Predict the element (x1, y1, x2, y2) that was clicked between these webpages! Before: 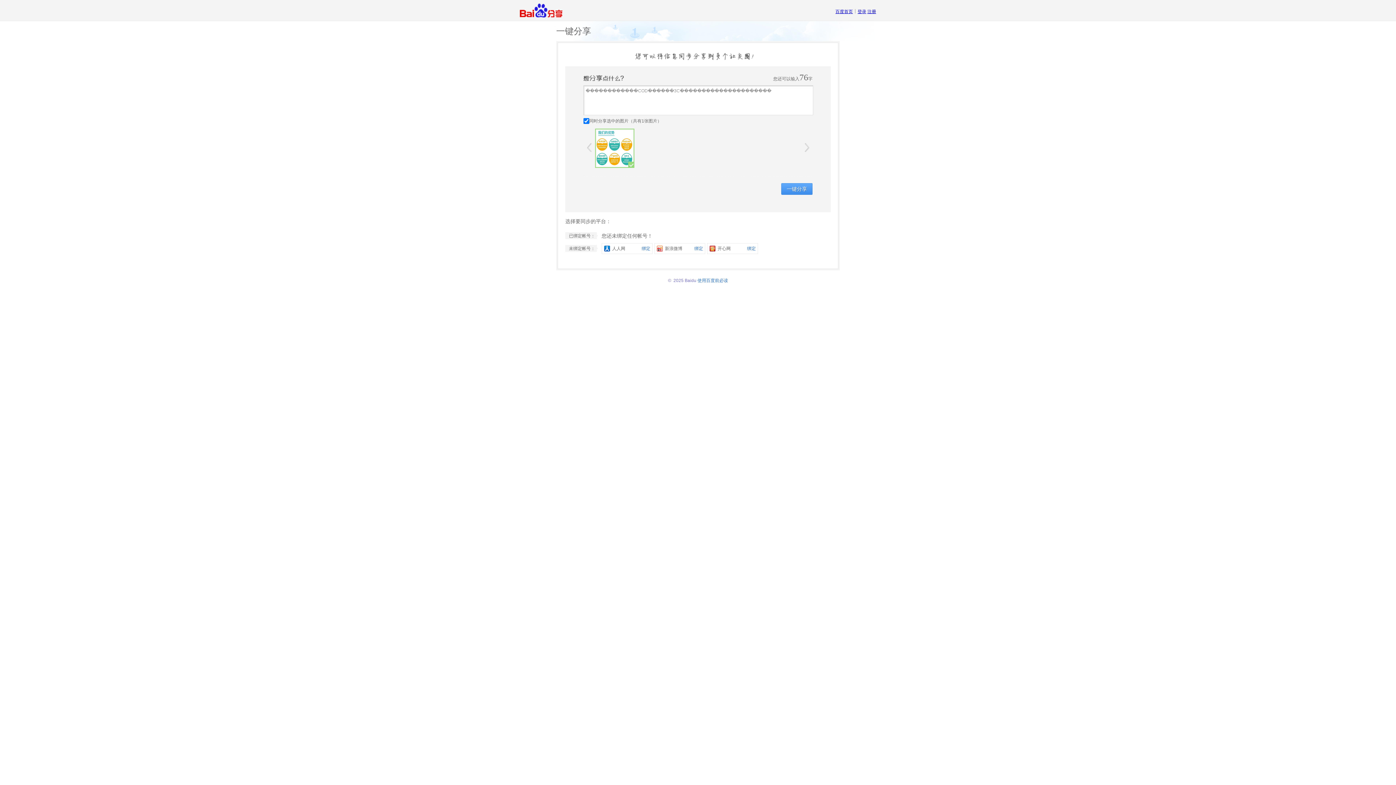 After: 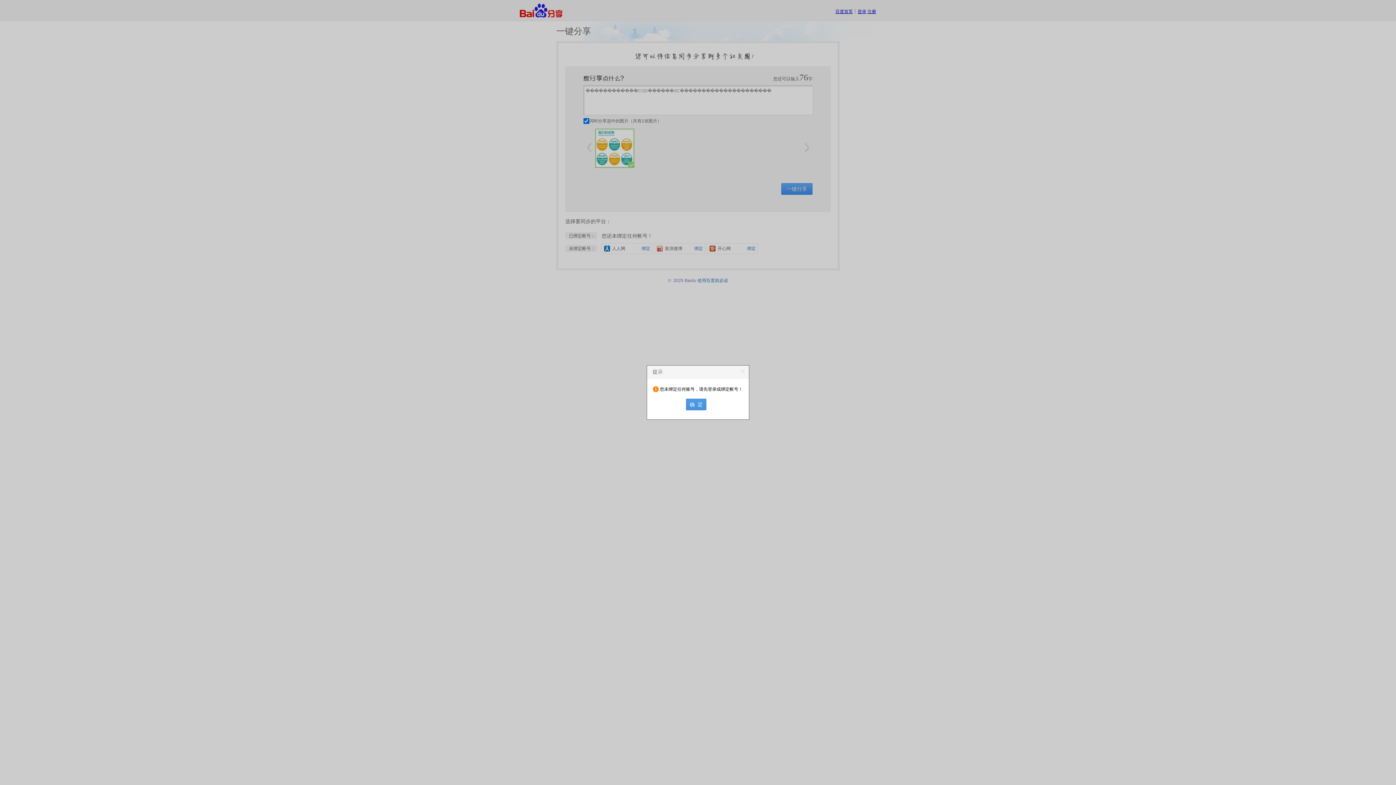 Action: bbox: (781, 183, 812, 194) label: 一键分享